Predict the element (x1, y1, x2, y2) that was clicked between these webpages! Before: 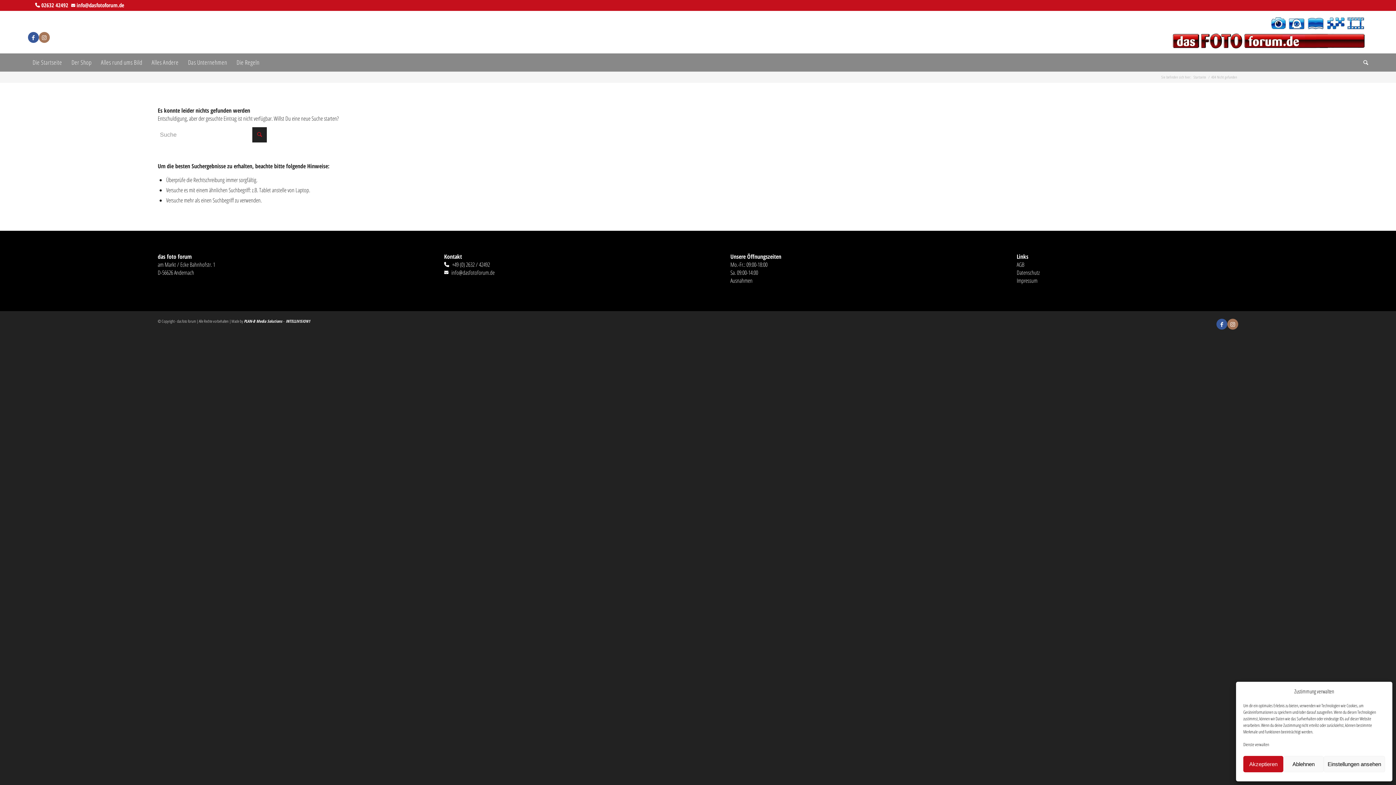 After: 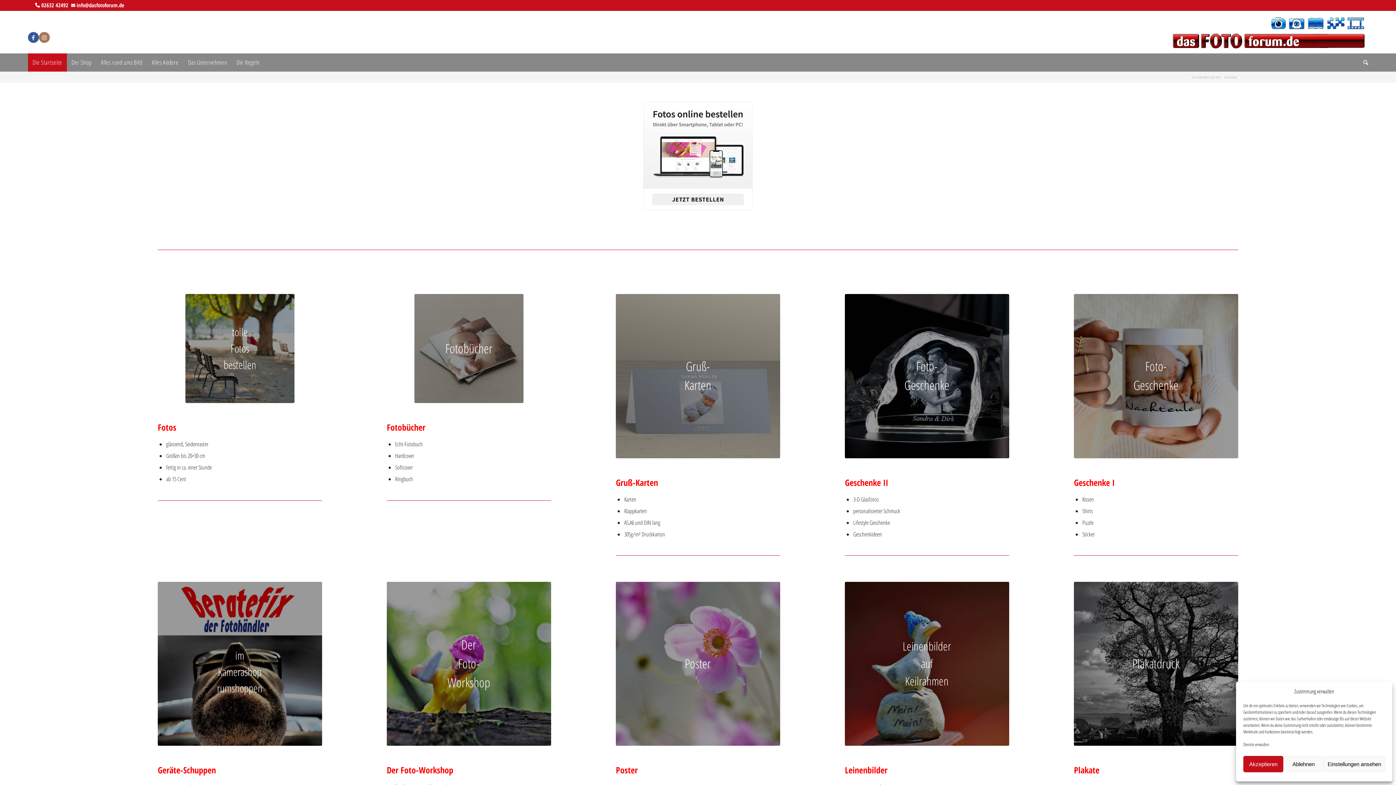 Action: bbox: (27, 53, 66, 71) label: Die Startseite